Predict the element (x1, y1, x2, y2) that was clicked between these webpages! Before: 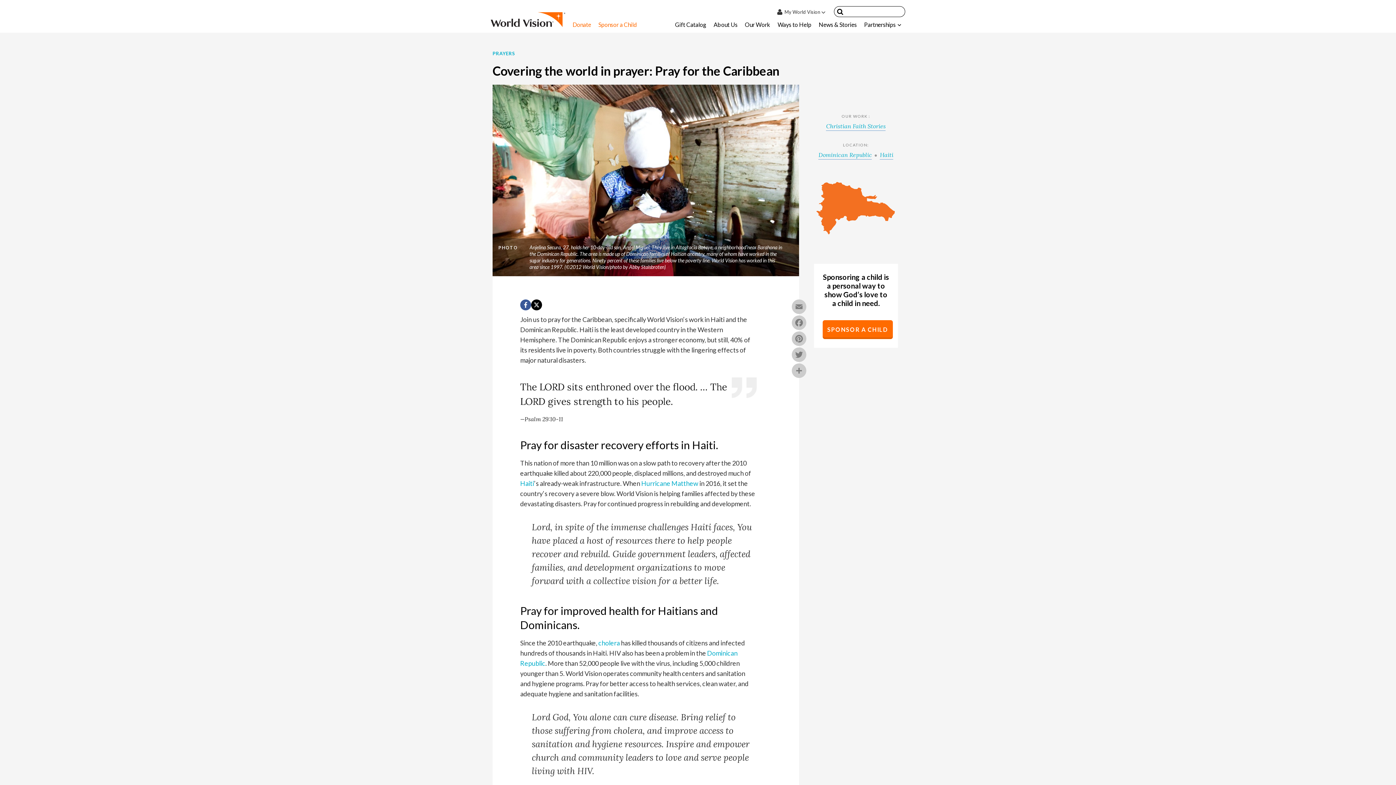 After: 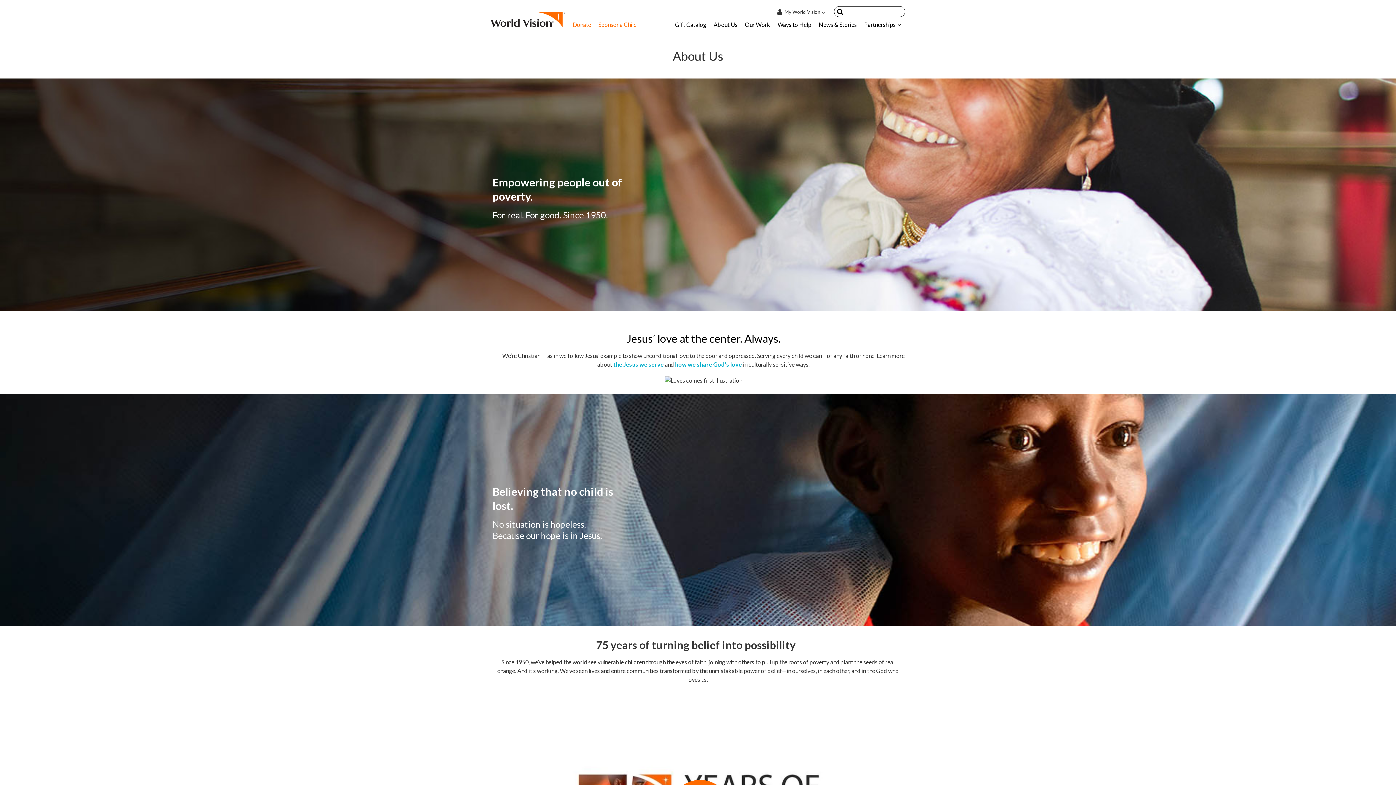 Action: bbox: (710, 16, 741, 32) label: About Us